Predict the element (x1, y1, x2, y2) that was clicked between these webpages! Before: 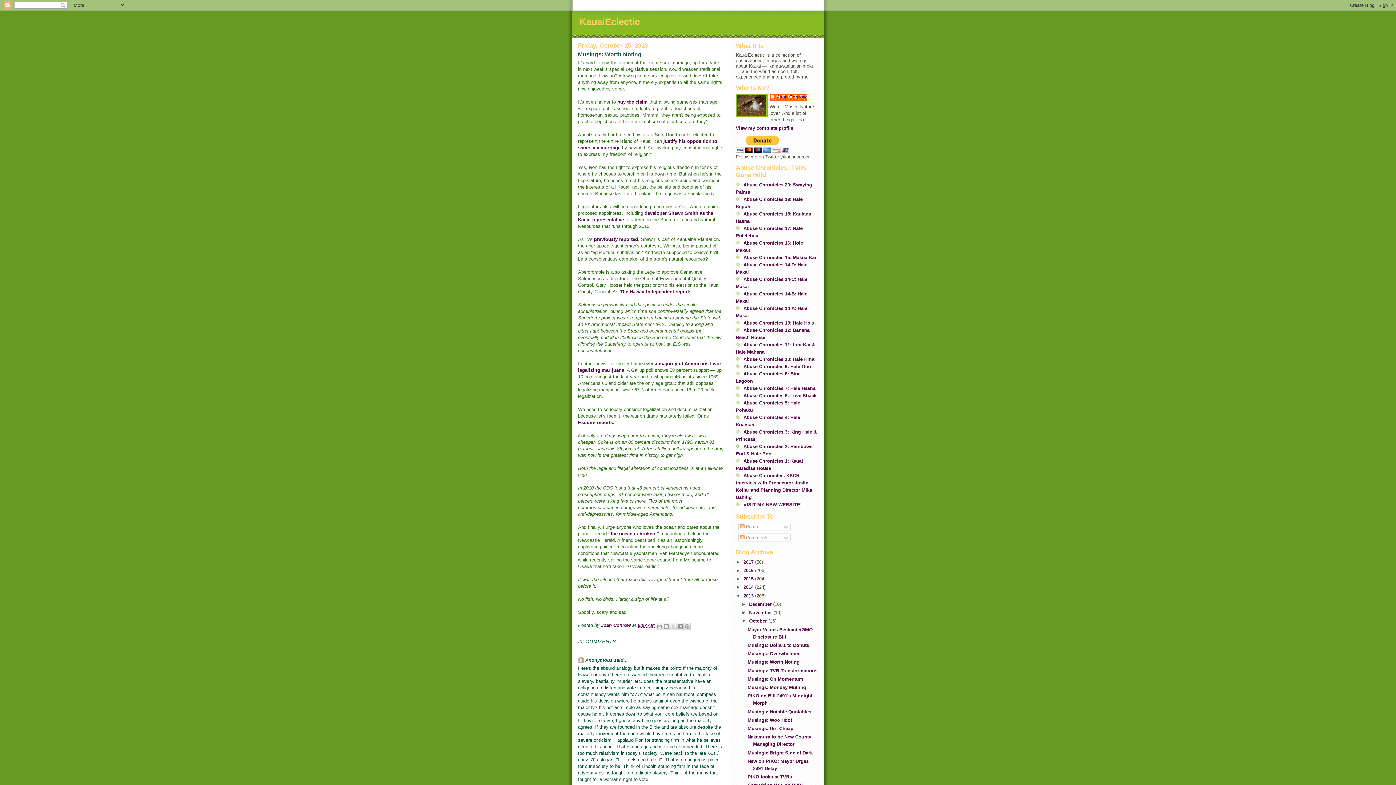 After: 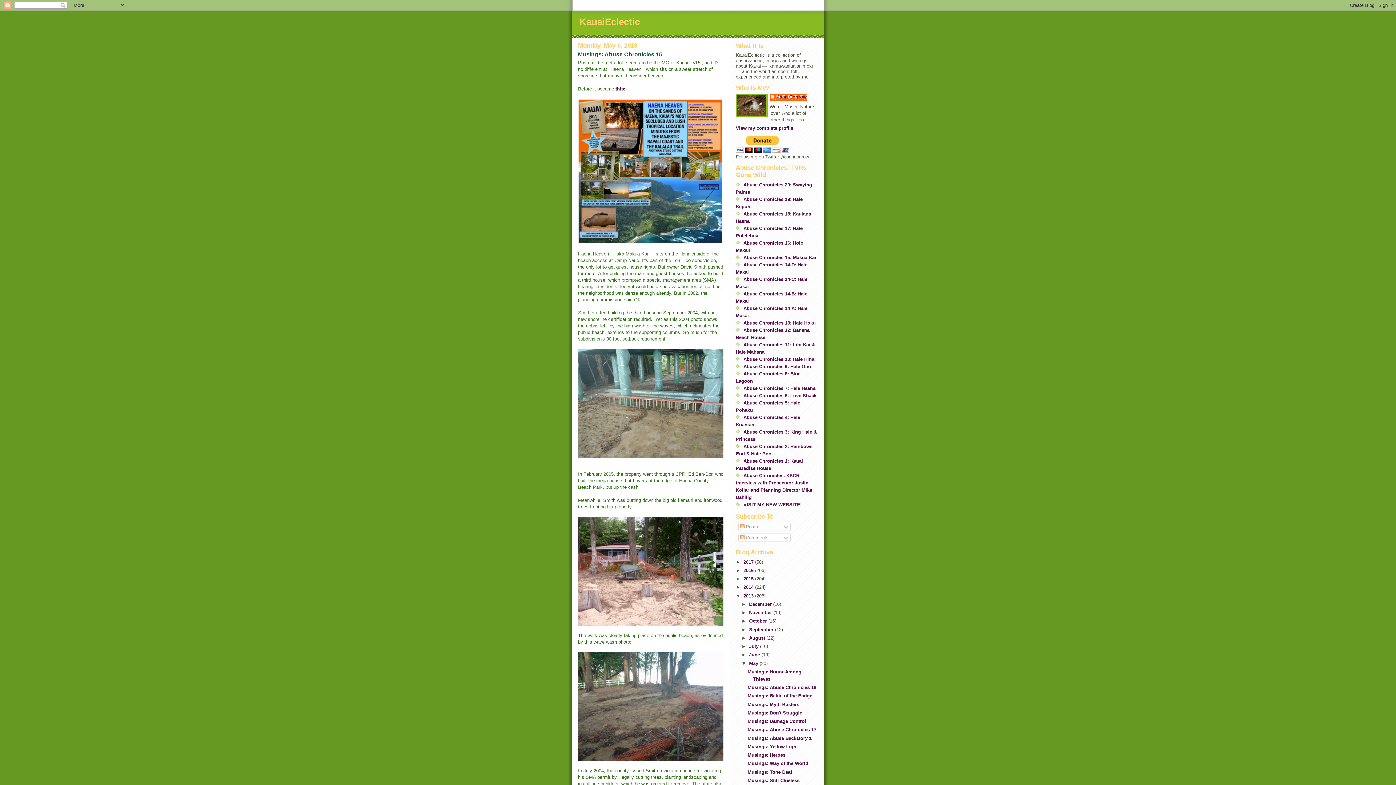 Action: label: Abuse Chronicles 15: Makua Kai bbox: (743, 254, 816, 260)